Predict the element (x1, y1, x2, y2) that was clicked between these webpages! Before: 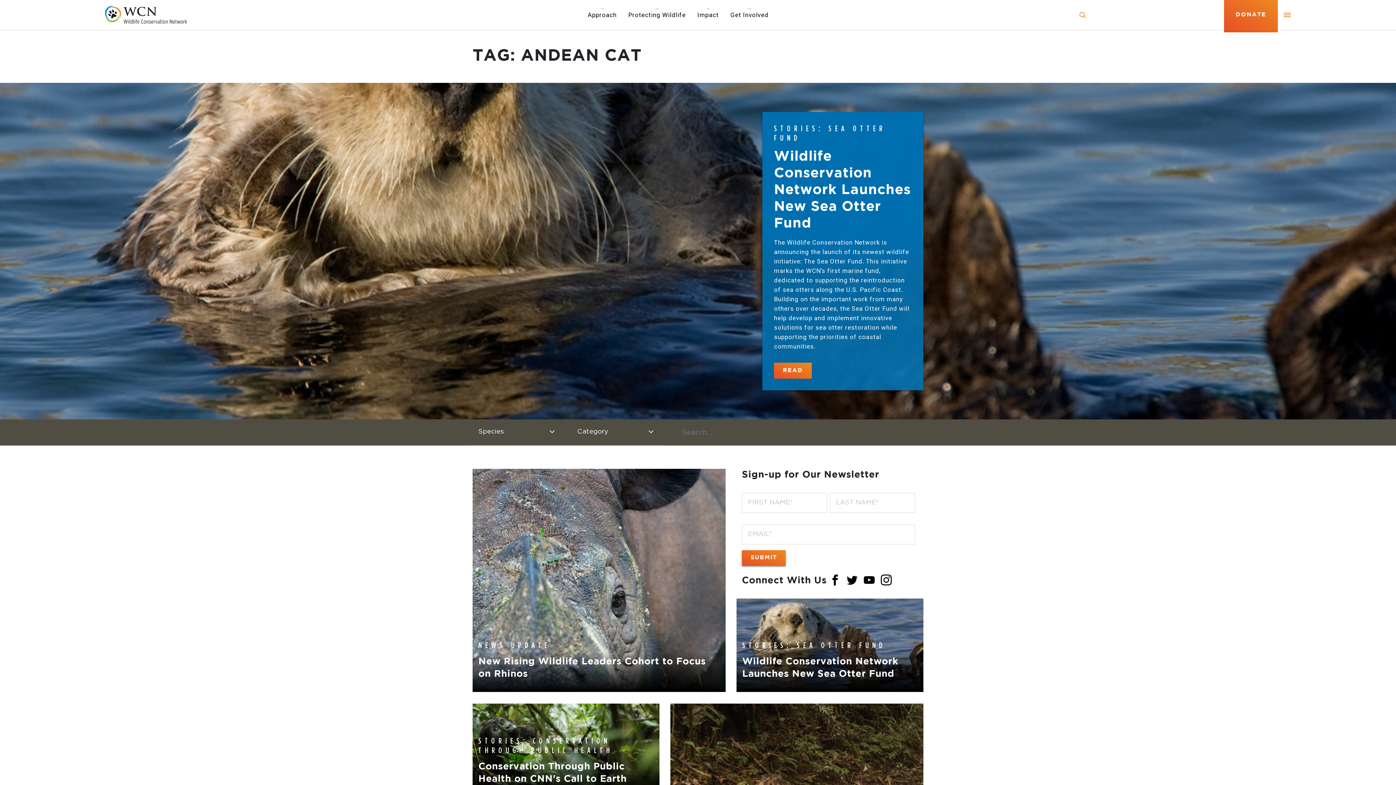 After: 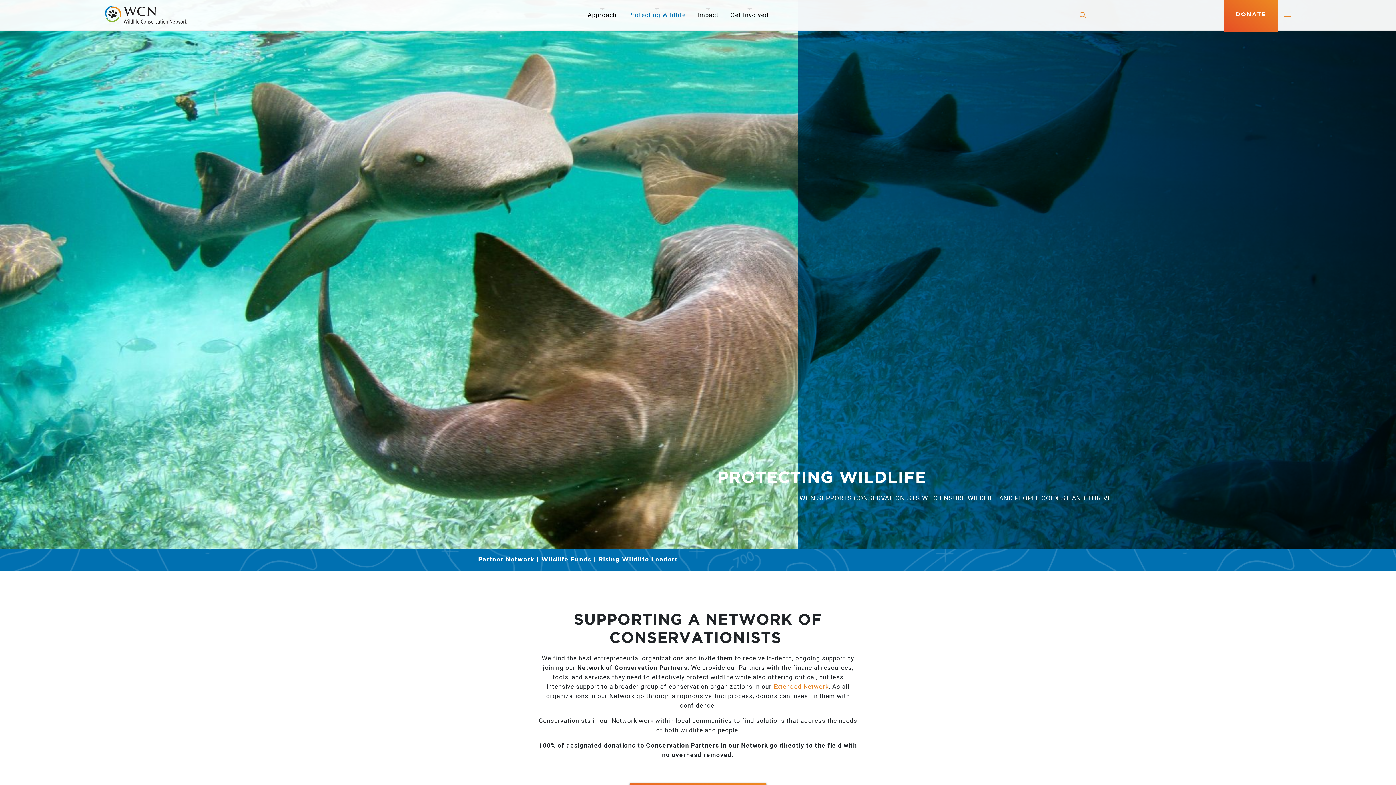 Action: label: Protecting Wildlife bbox: (622, 8, 691, 21)